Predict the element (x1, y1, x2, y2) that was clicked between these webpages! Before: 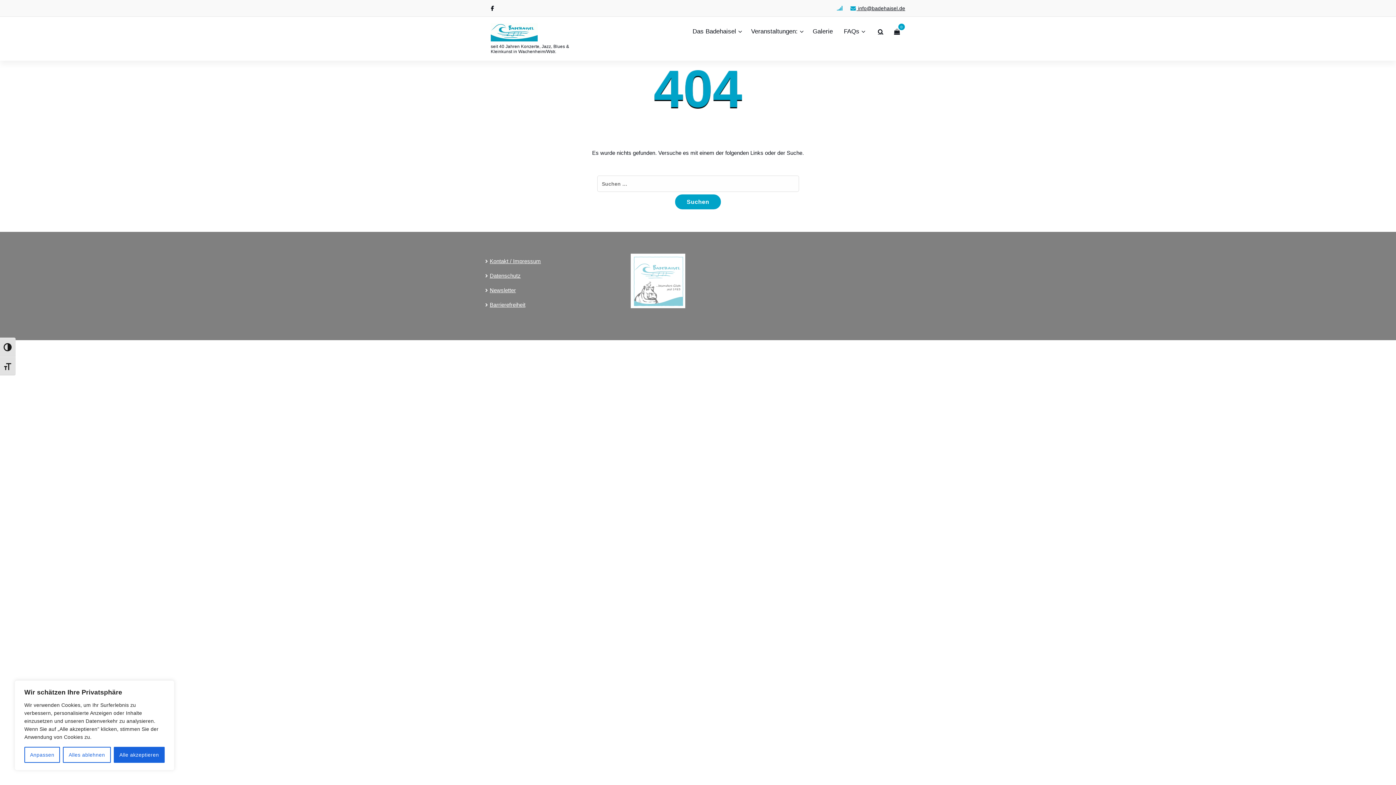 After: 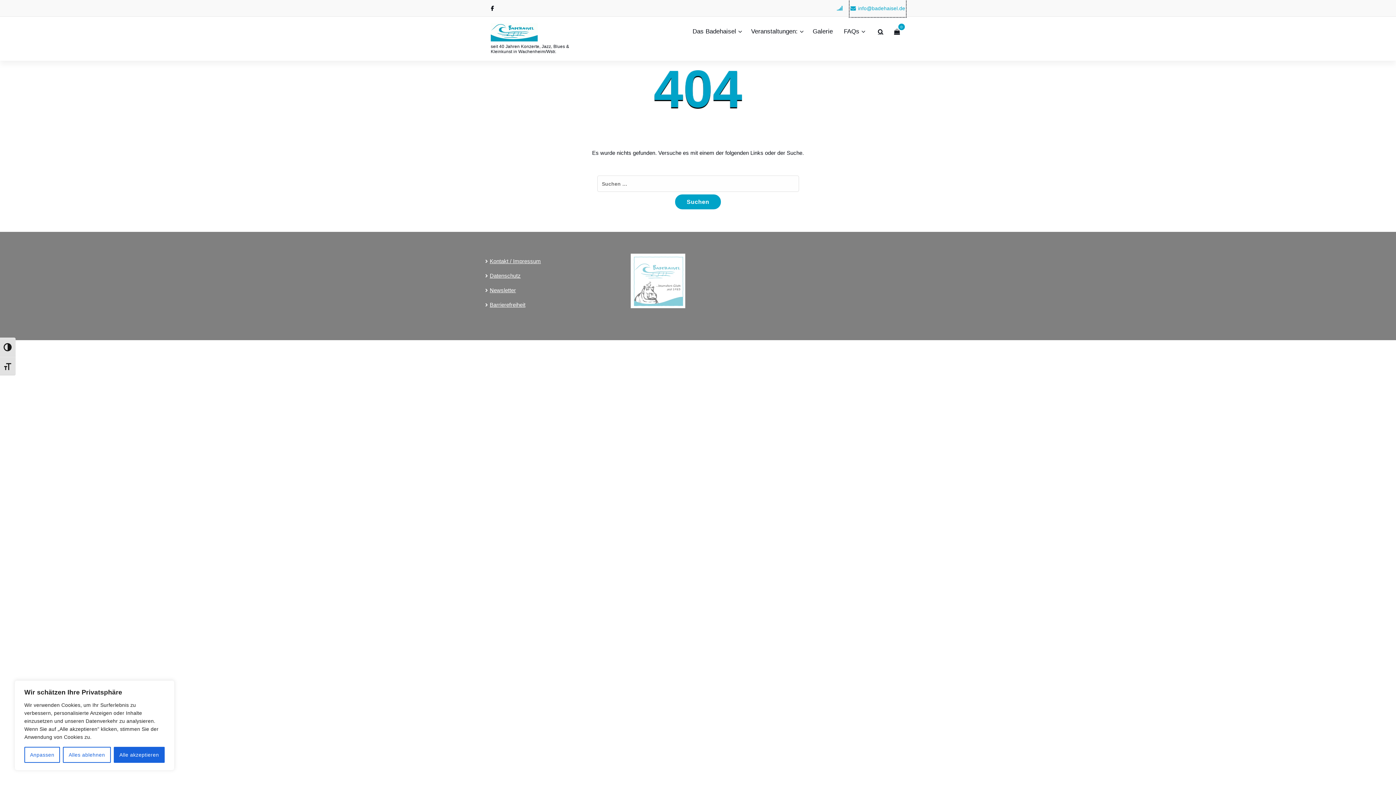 Action: bbox: (850, 0, 905, 16) label:  info@badehaisel.de